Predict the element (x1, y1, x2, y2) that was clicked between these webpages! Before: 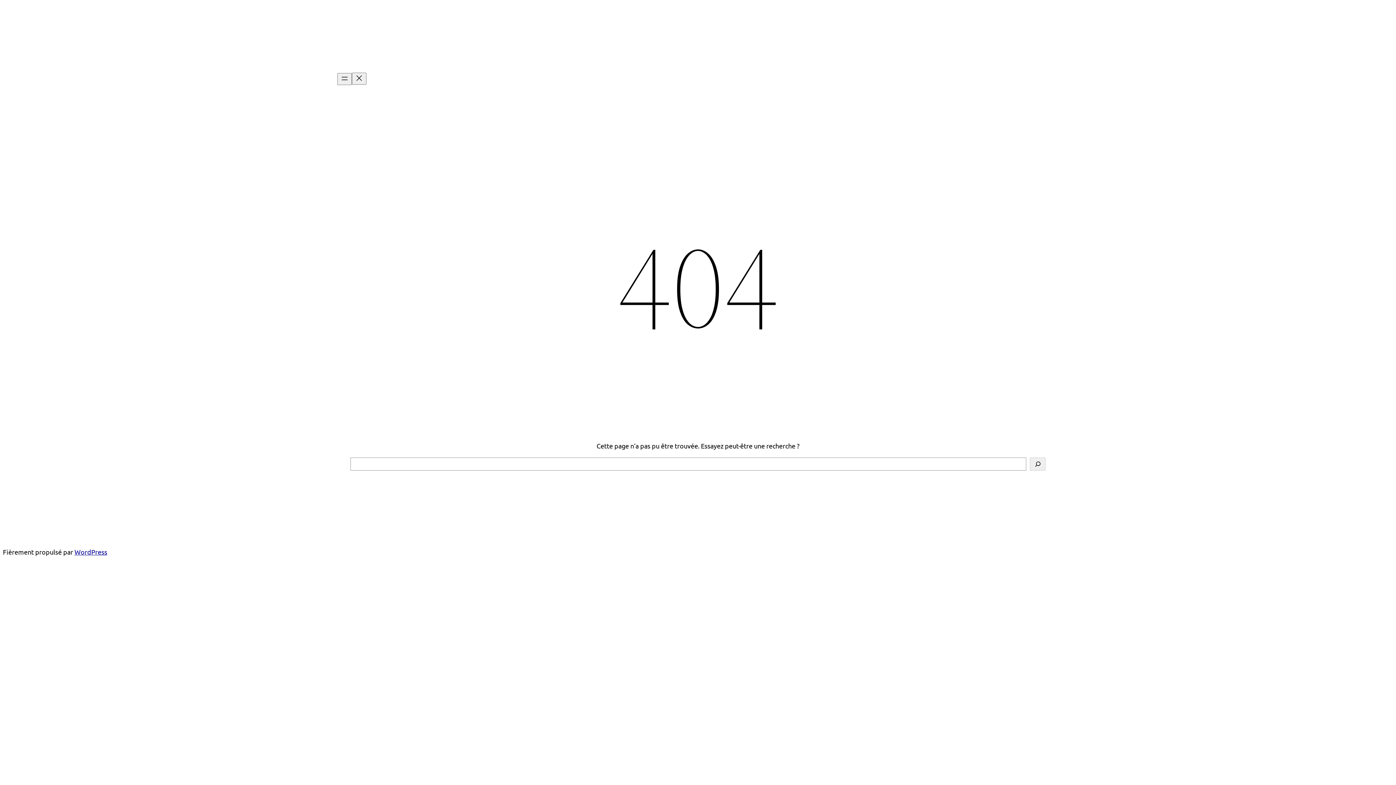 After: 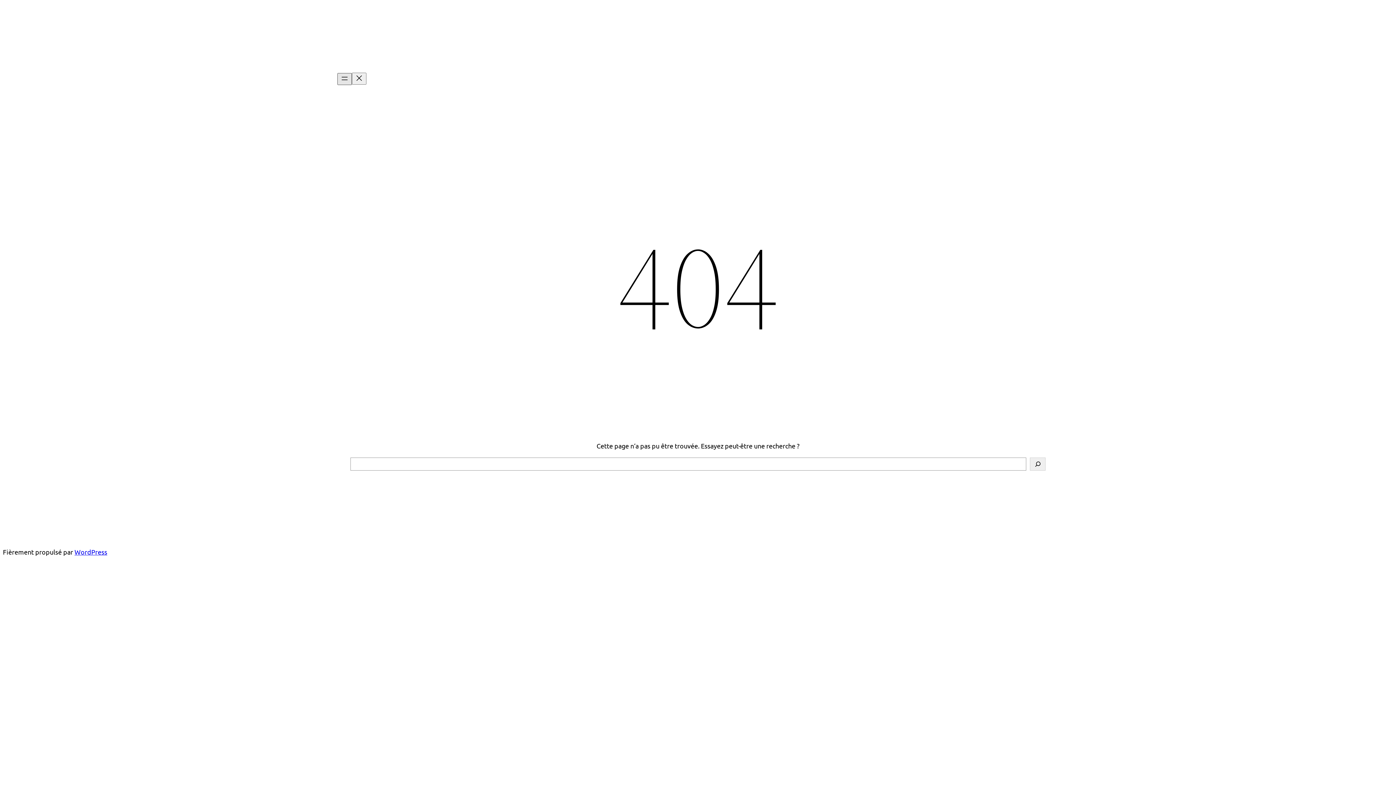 Action: bbox: (337, 72, 352, 84) label: Ouvrir le menu